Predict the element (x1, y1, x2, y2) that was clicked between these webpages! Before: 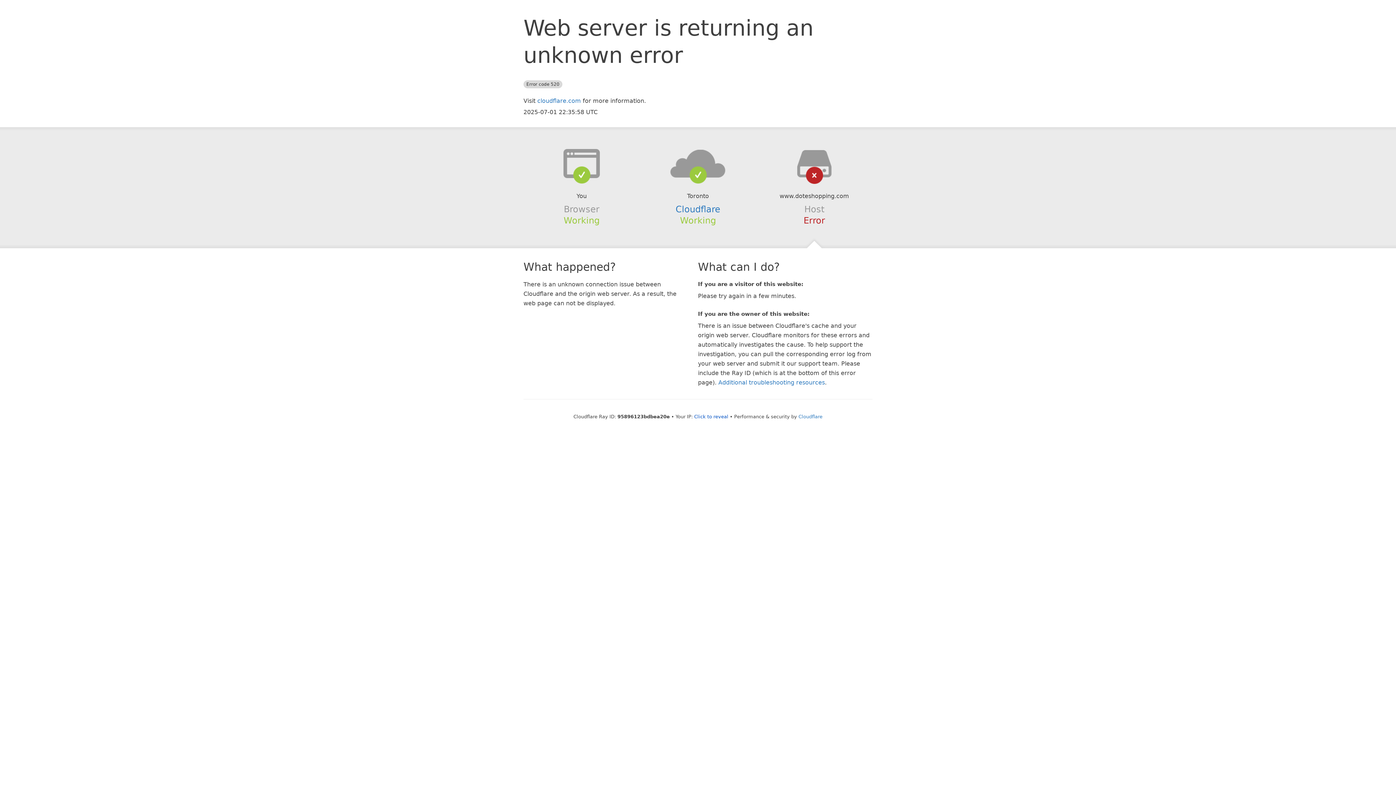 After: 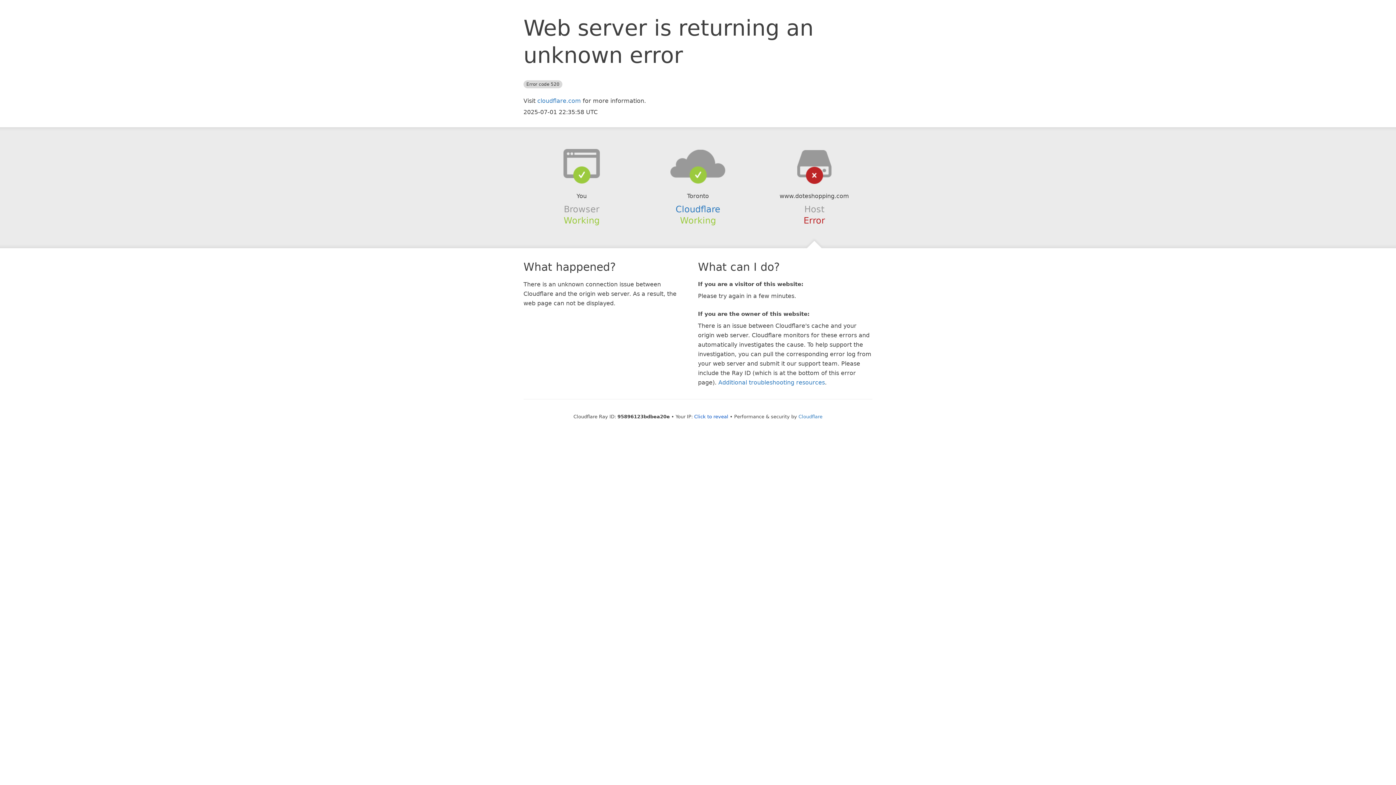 Action: bbox: (639, 148, 756, 178)